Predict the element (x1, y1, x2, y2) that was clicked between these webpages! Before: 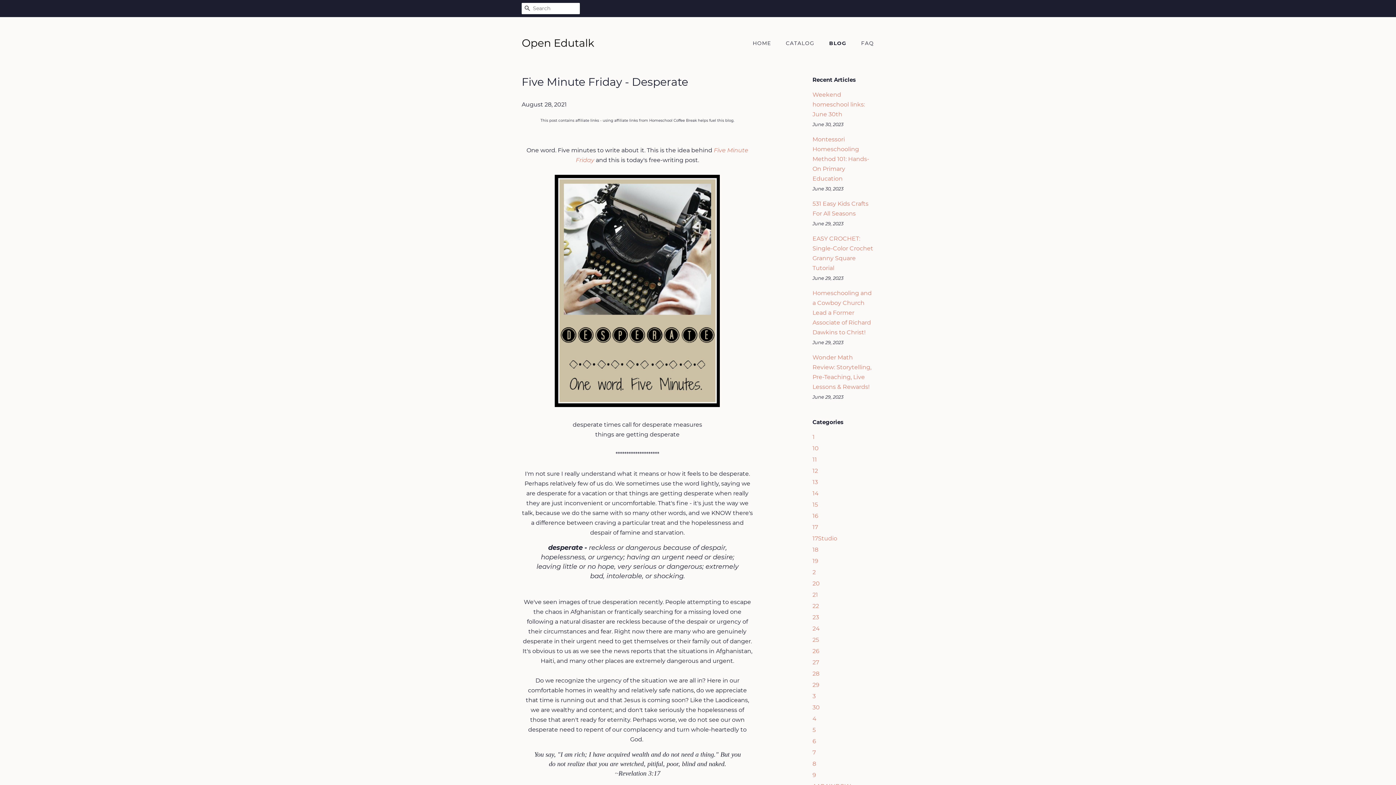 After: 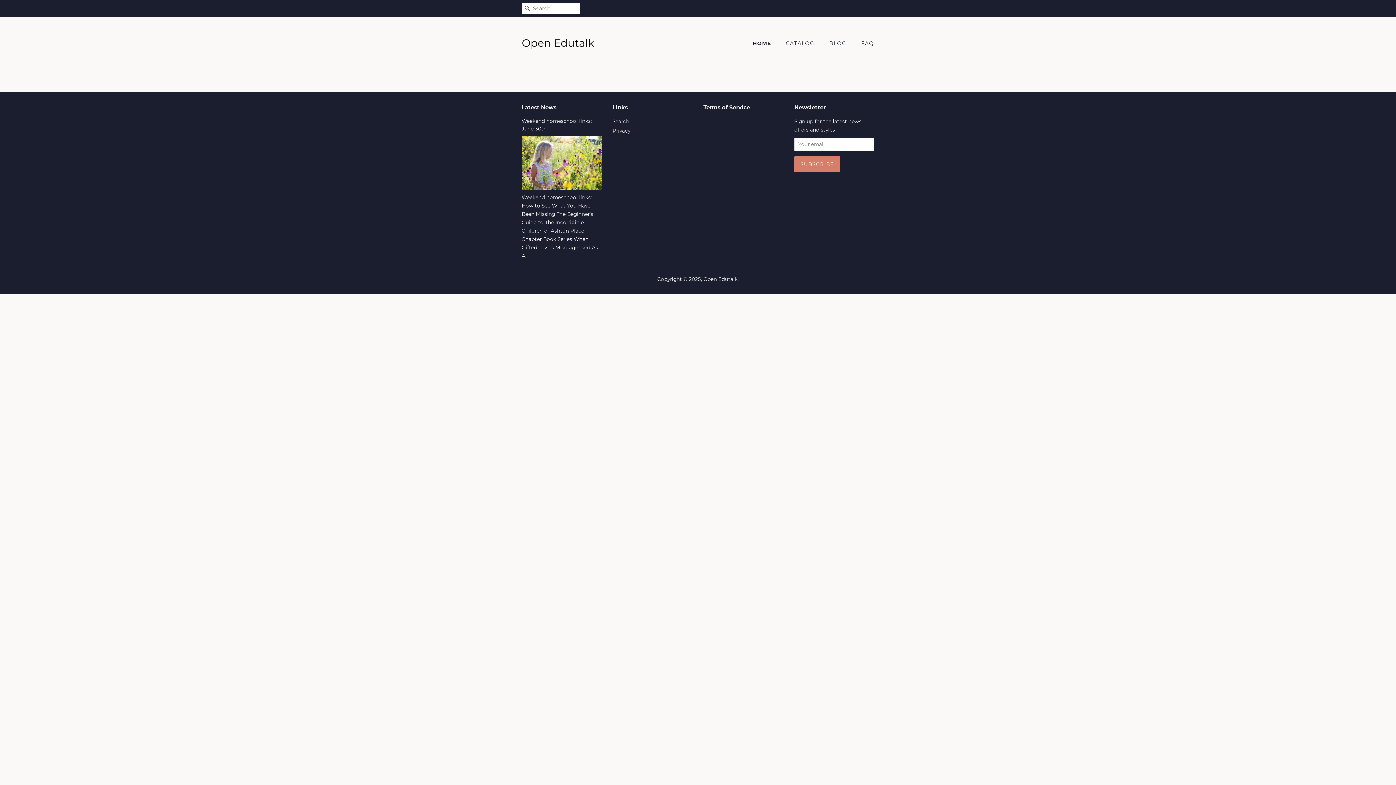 Action: bbox: (752, 36, 778, 50) label: HOME